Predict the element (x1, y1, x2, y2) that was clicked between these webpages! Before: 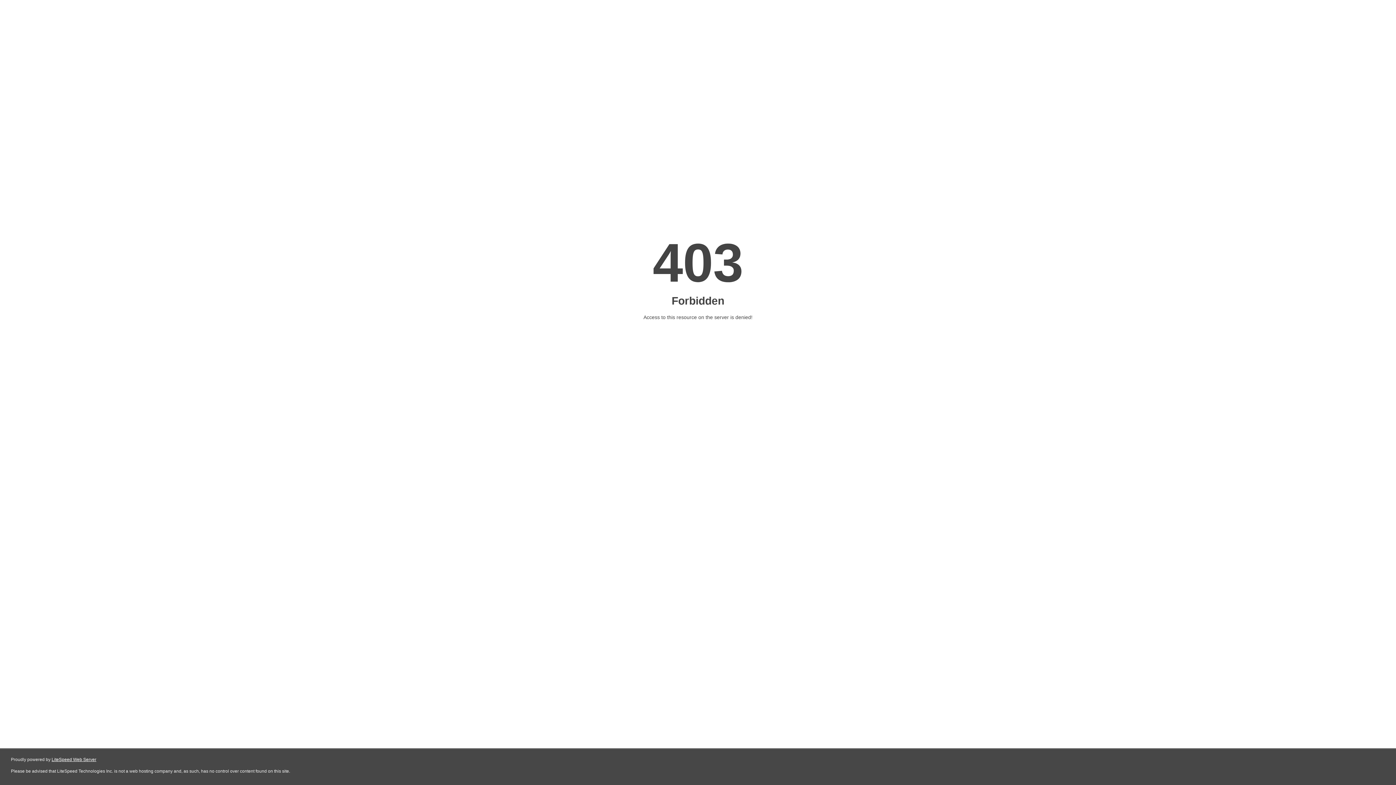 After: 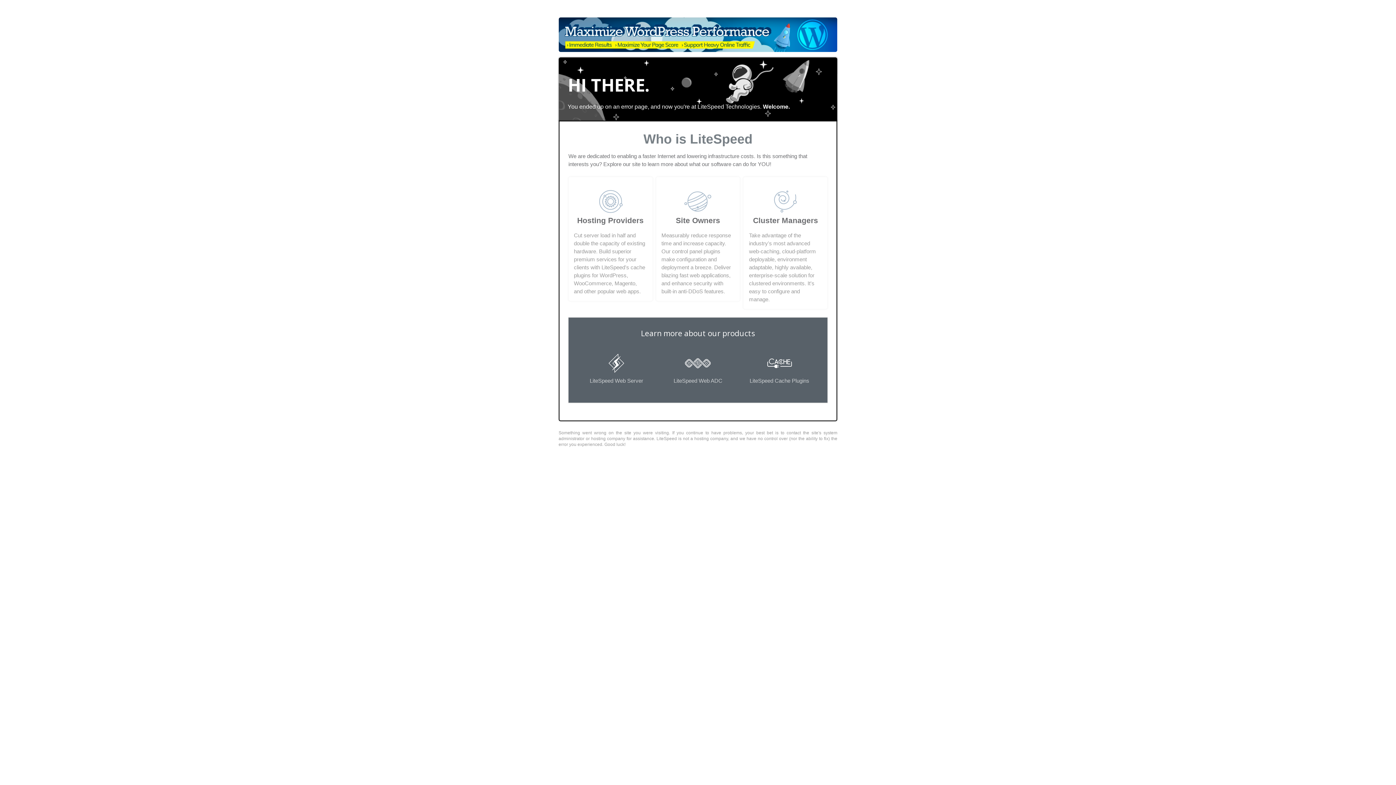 Action: label: LiteSpeed Web Server bbox: (51, 757, 96, 762)